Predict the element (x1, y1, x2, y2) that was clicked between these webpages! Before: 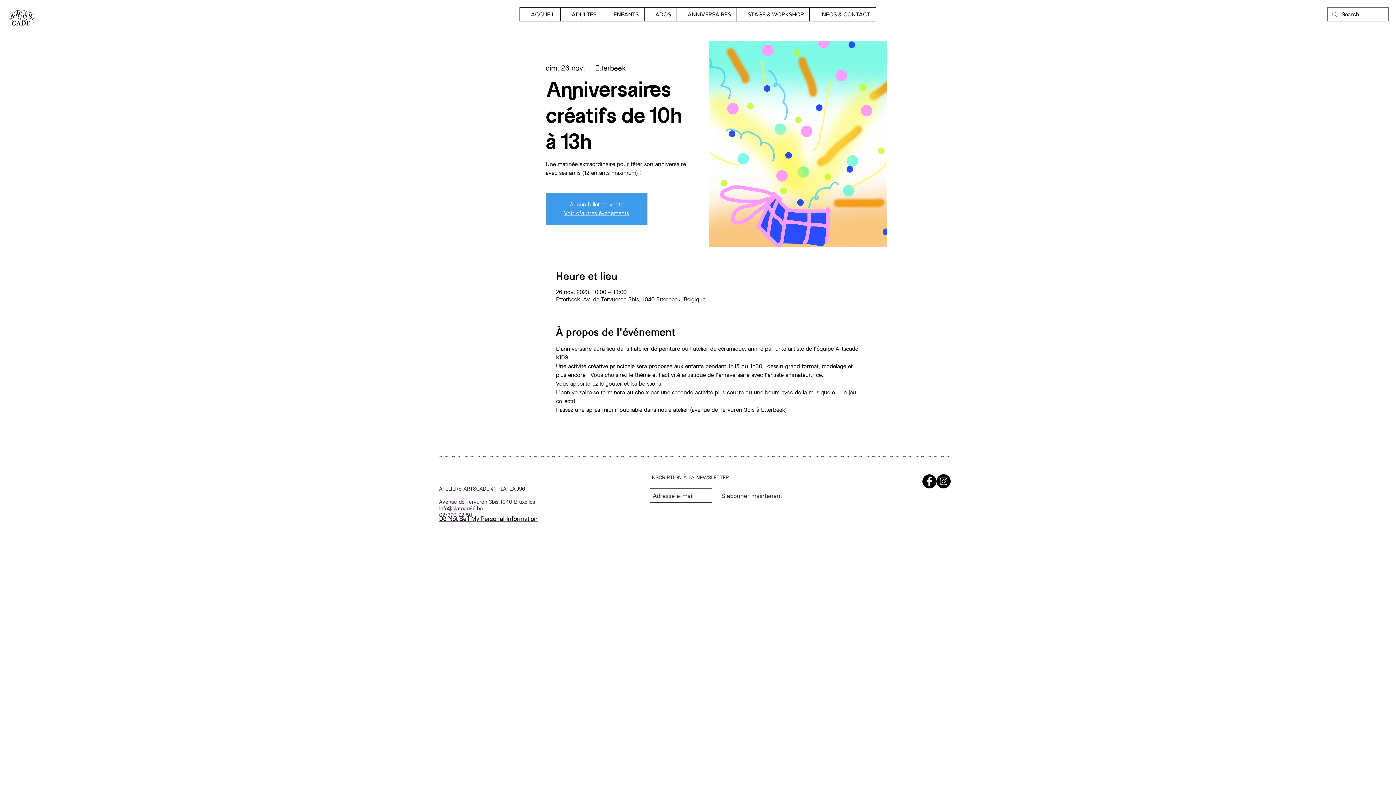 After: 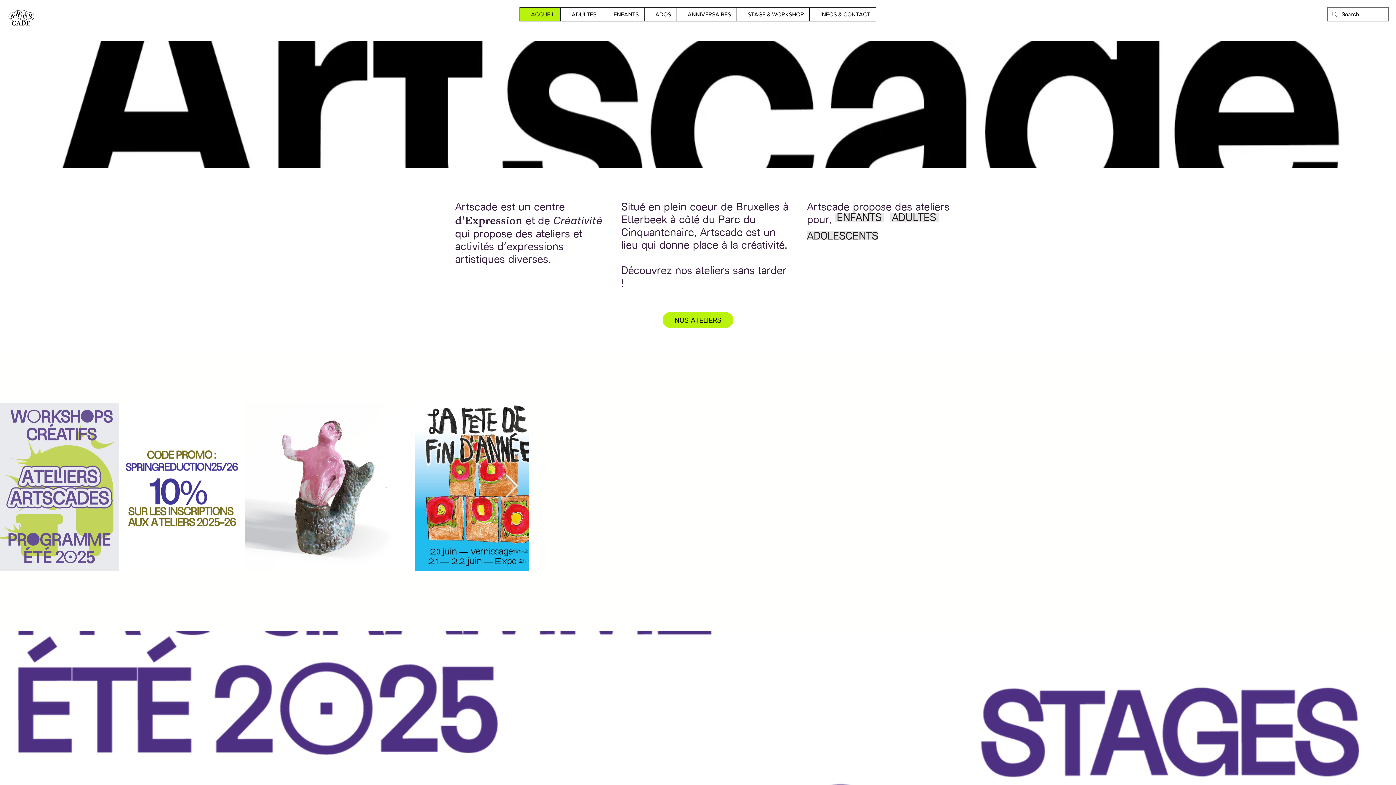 Action: bbox: (7, 7, 35, 26)